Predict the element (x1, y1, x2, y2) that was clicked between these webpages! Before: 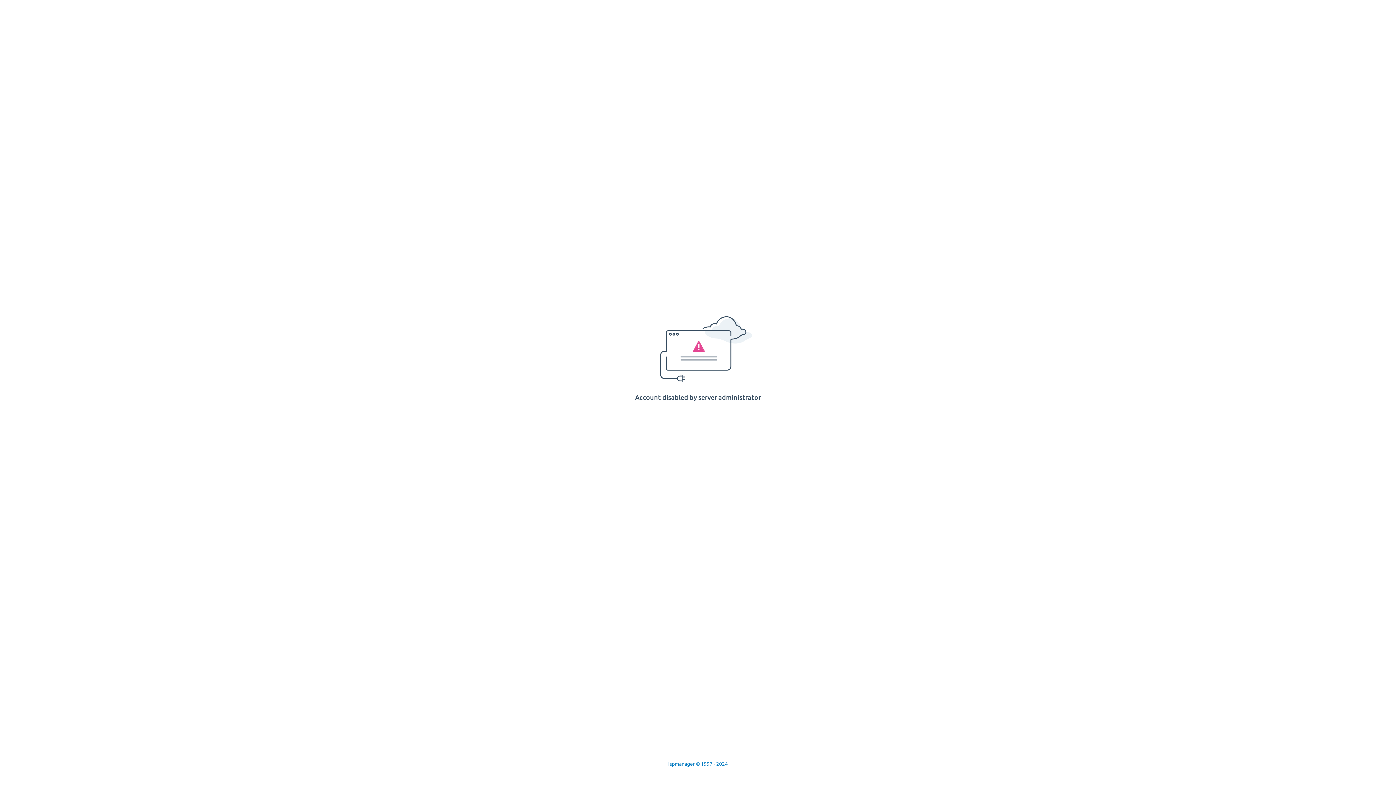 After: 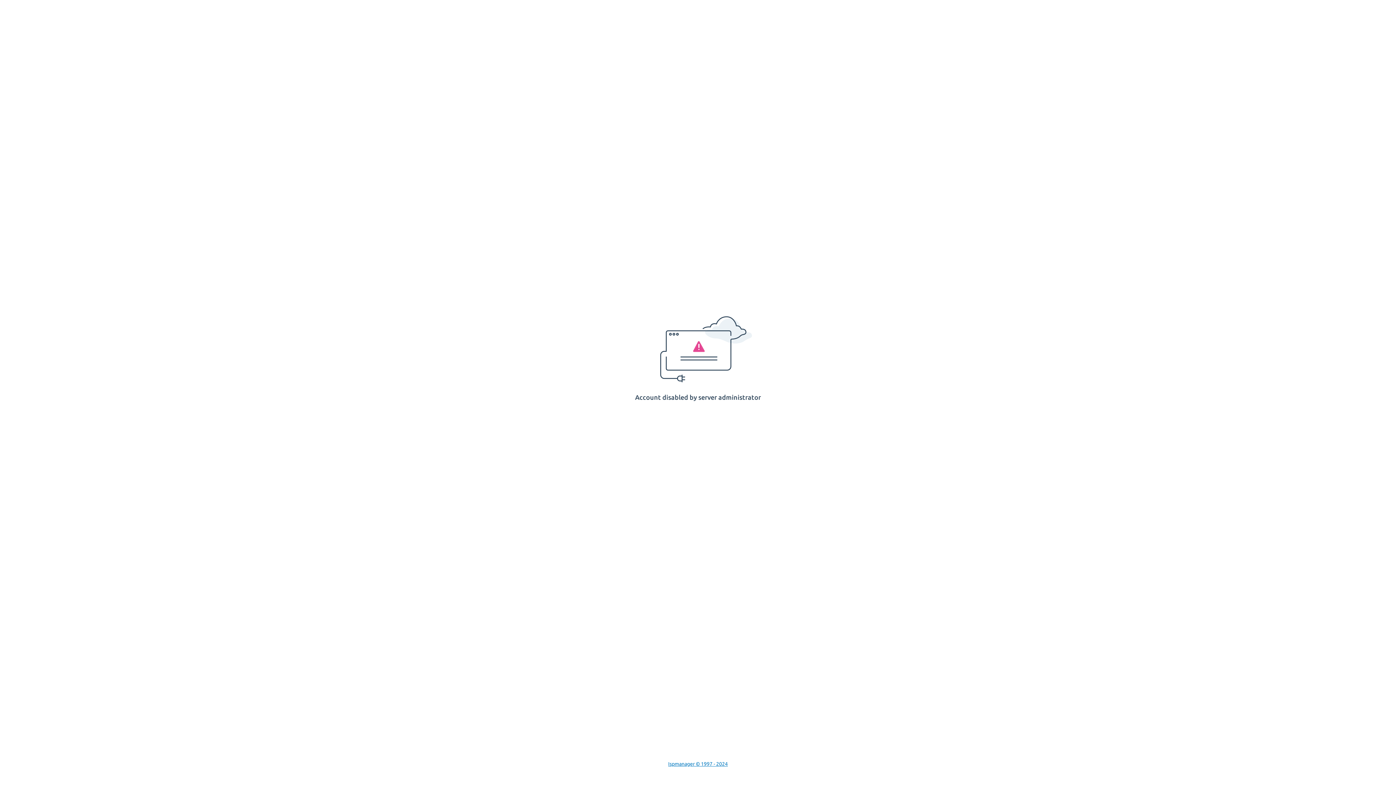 Action: label: Ispmanager © 1997 - 2024 bbox: (668, 761, 728, 767)